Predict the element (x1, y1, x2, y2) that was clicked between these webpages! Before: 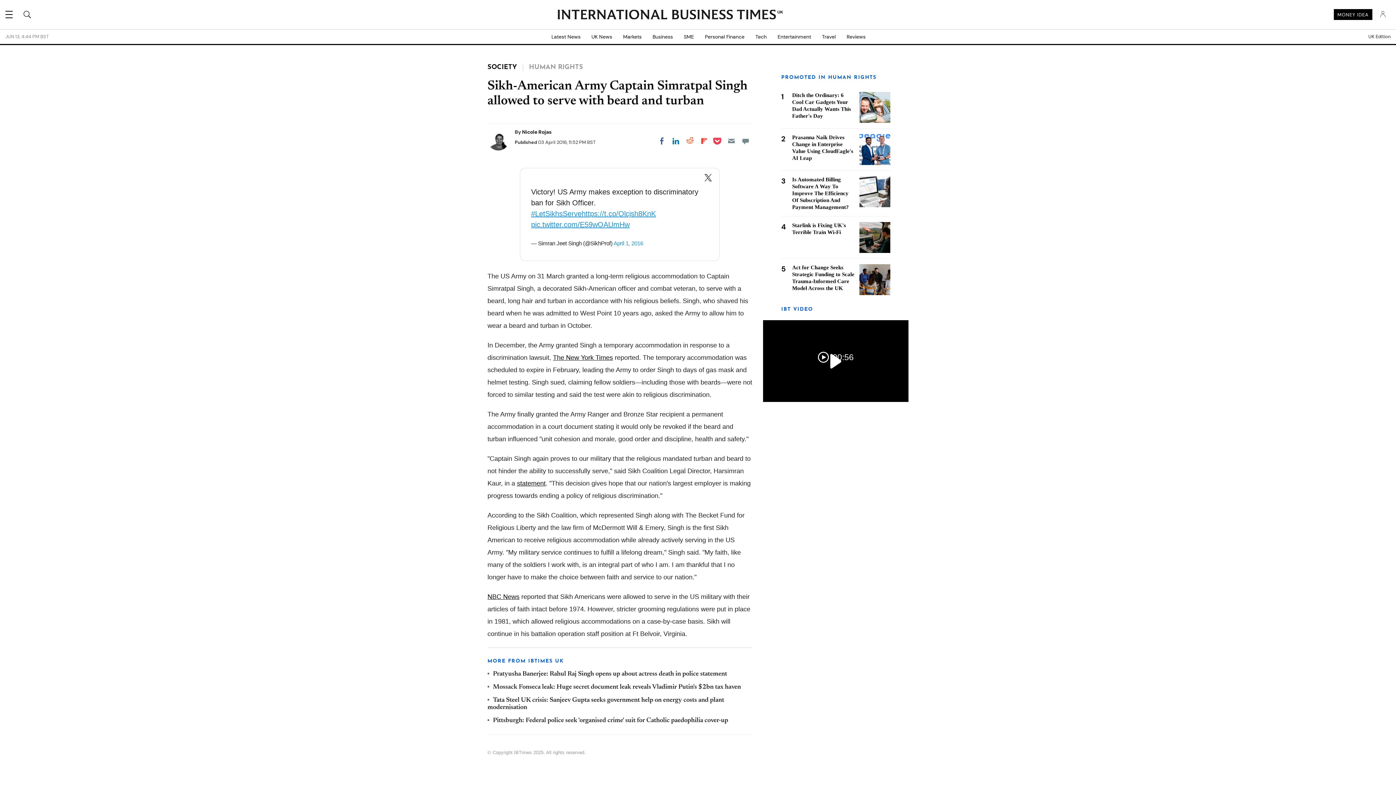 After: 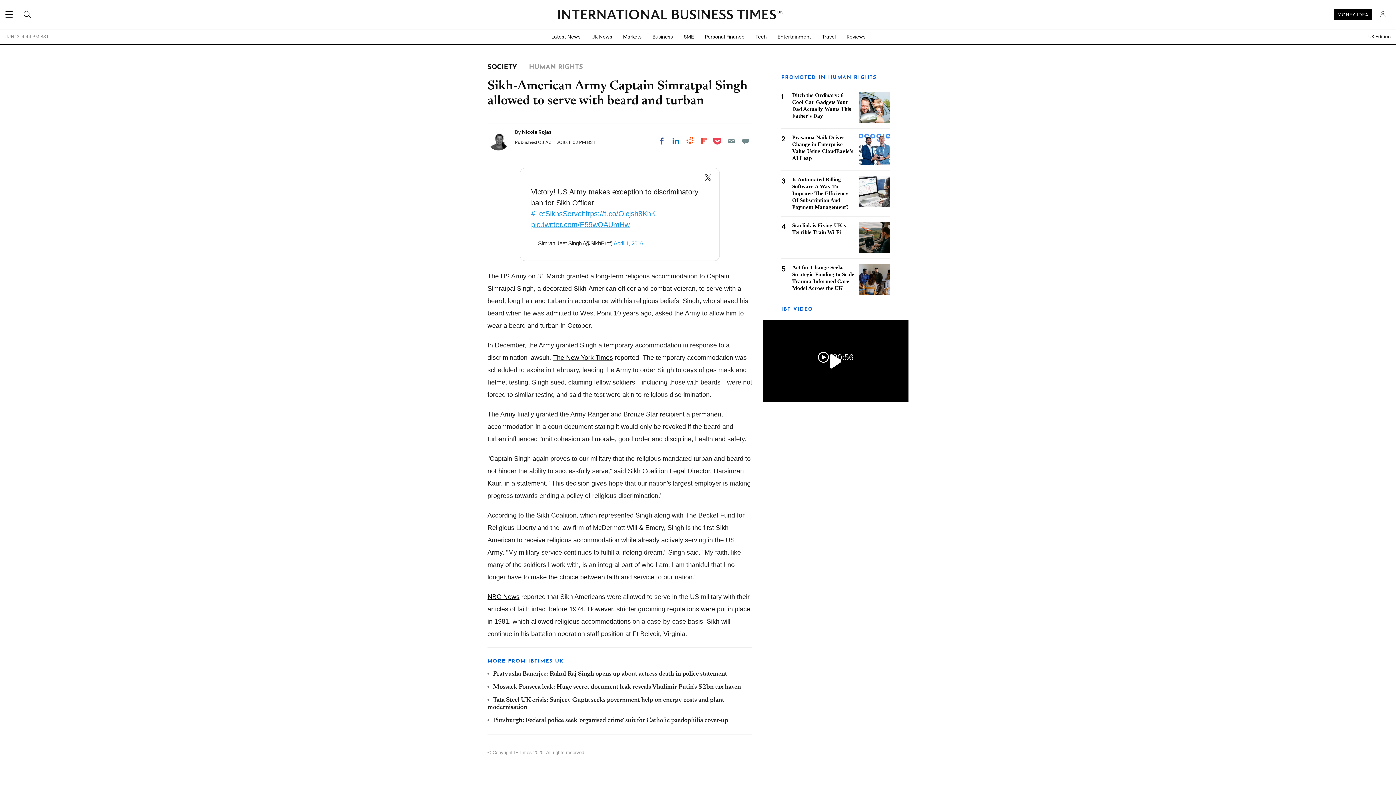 Action: label: Share on Flipboard bbox: (697, 134, 710, 147)